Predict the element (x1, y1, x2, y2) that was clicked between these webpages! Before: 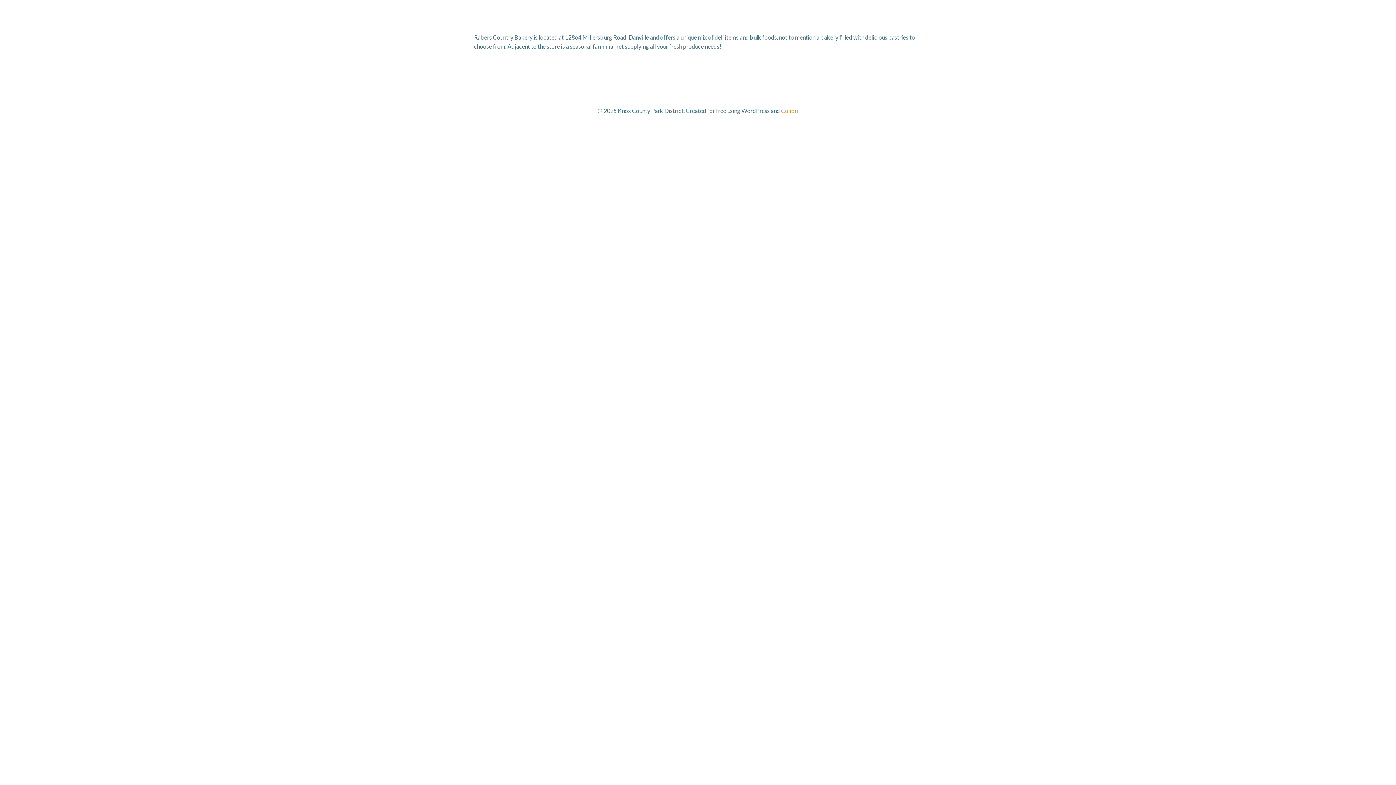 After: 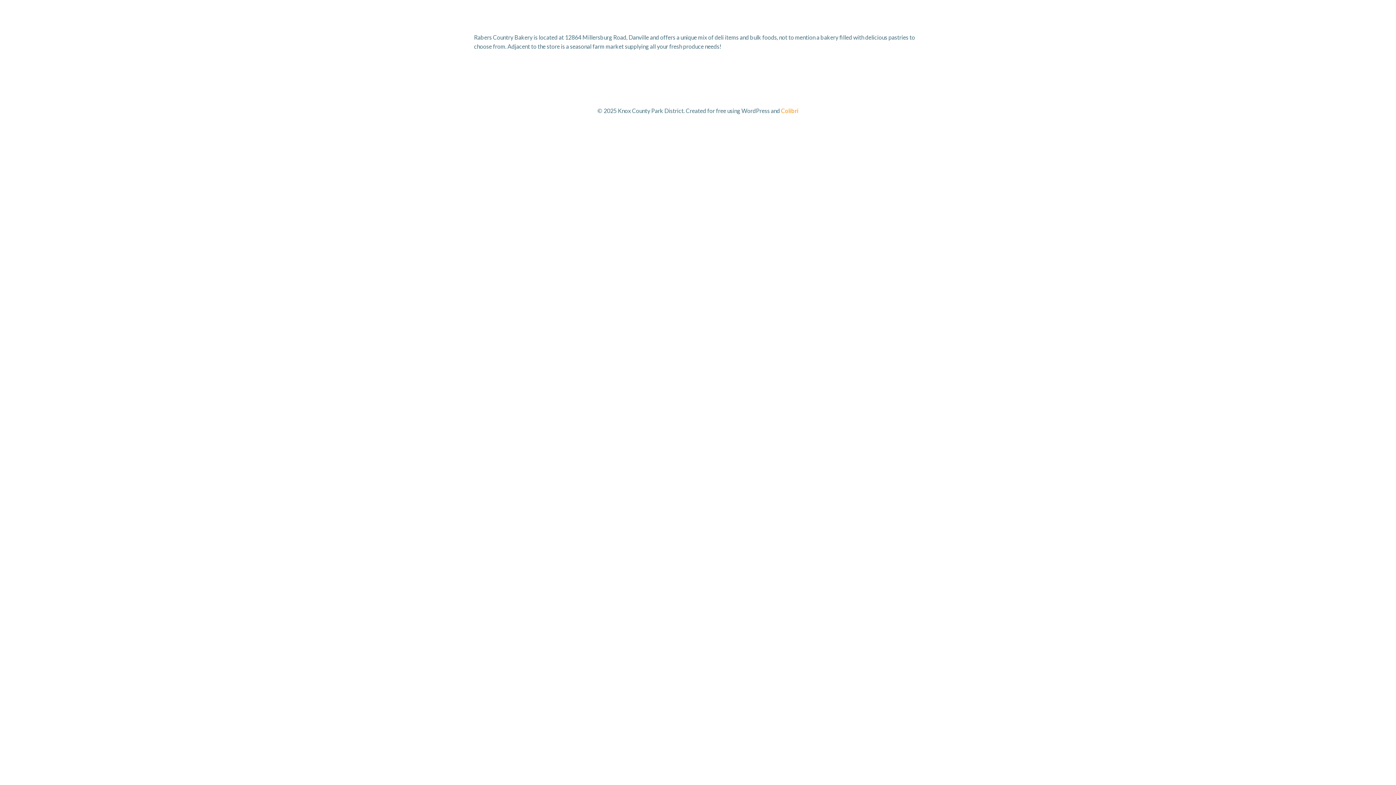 Action: label: Colibri bbox: (781, 107, 798, 114)